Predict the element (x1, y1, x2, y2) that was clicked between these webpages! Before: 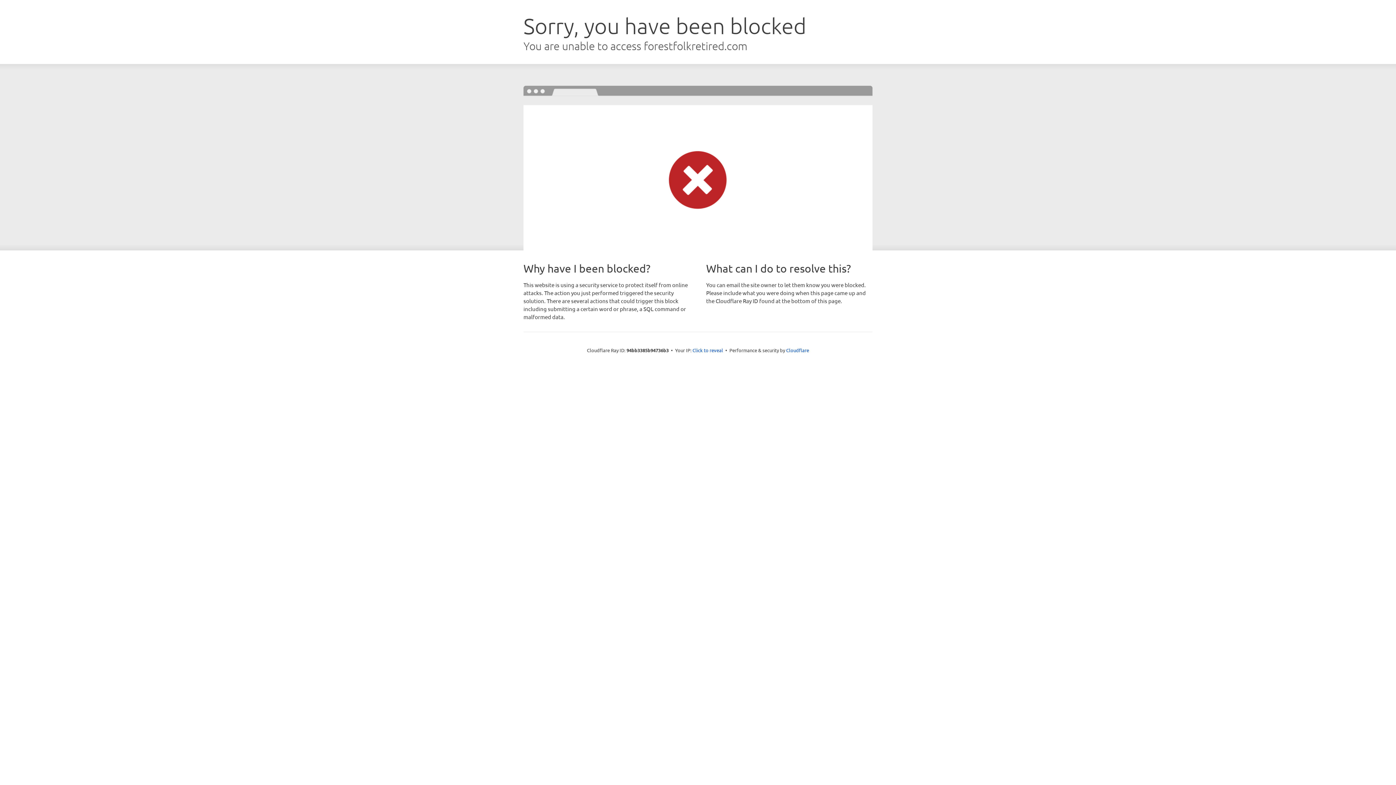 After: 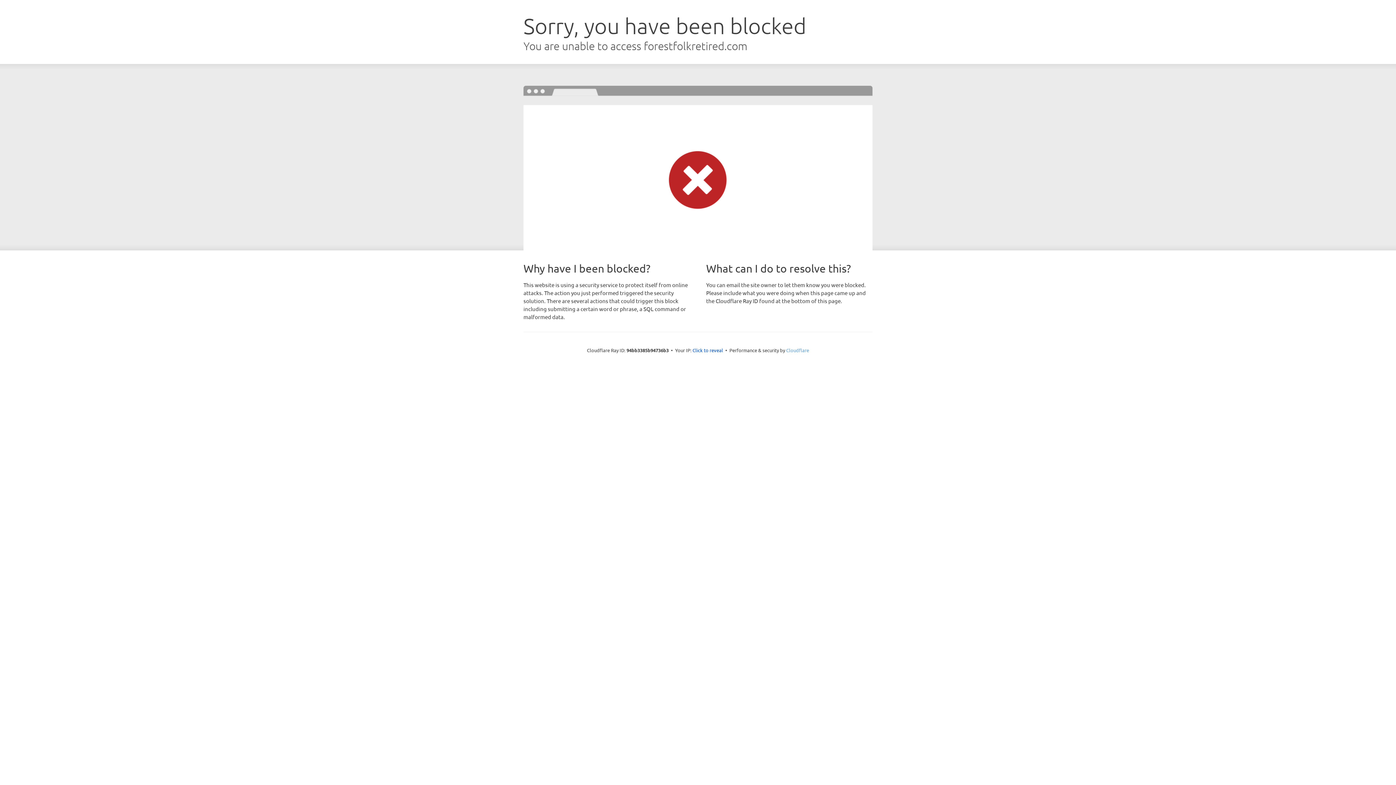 Action: bbox: (786, 347, 809, 353) label: Cloudflare